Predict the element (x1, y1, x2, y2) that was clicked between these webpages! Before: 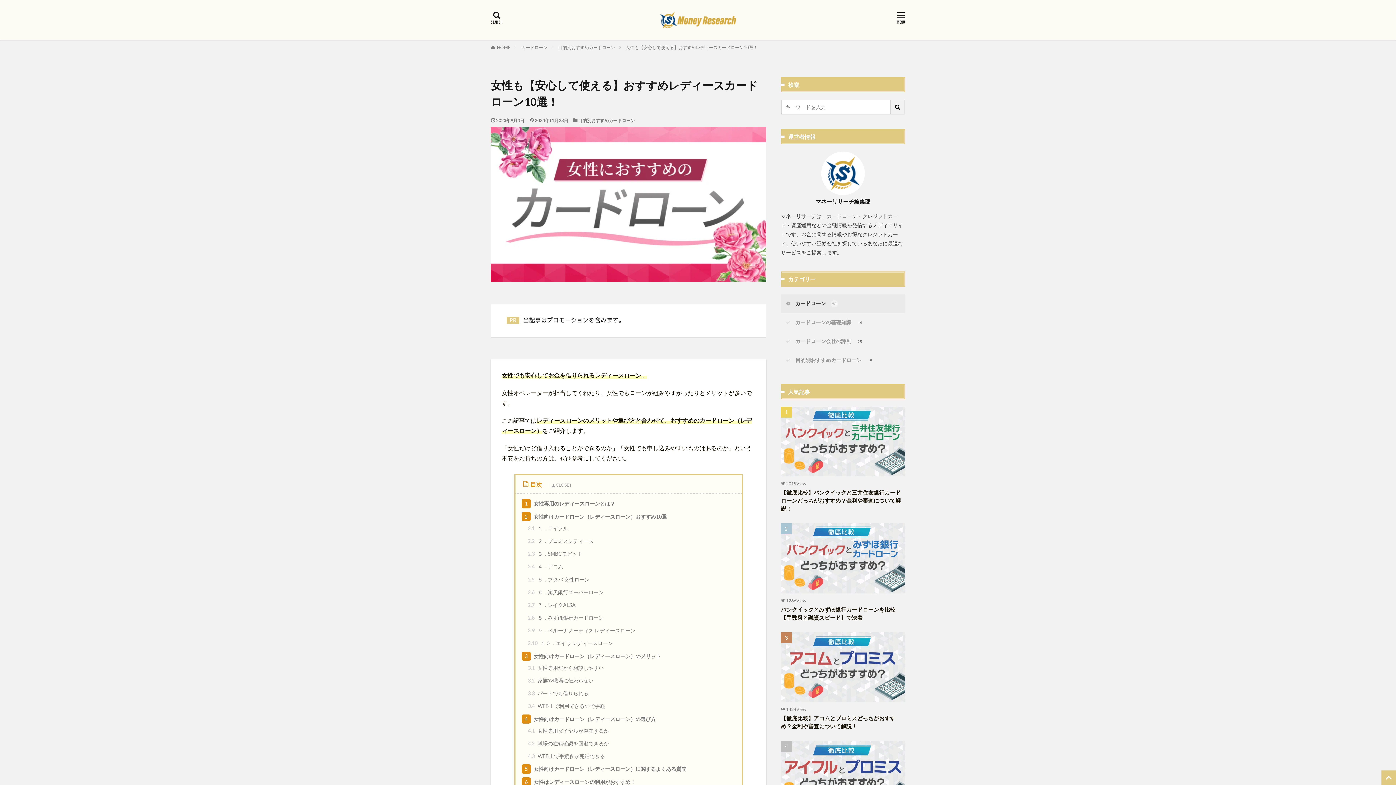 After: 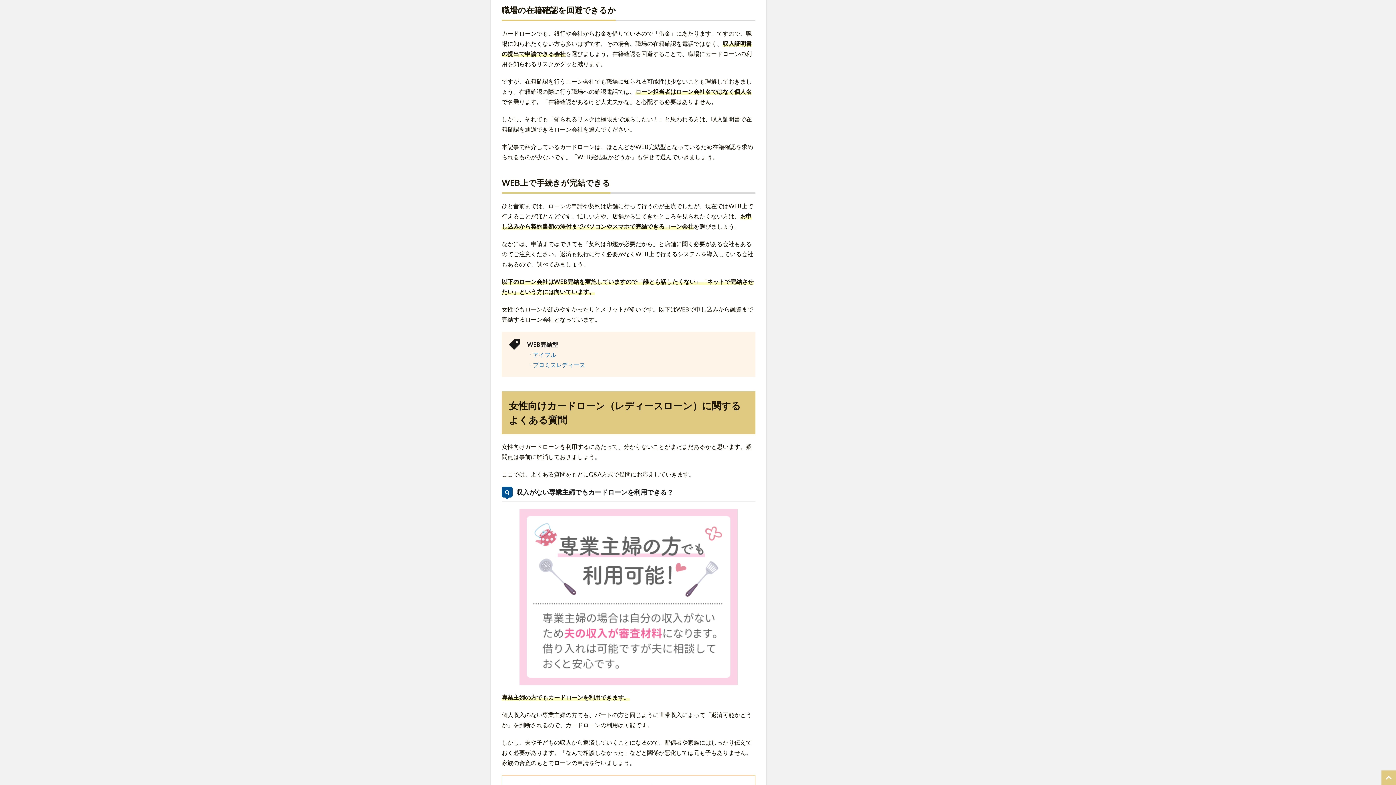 Action: label: 4.2 職場の在籍確認を回避できるか bbox: (527, 739, 741, 748)